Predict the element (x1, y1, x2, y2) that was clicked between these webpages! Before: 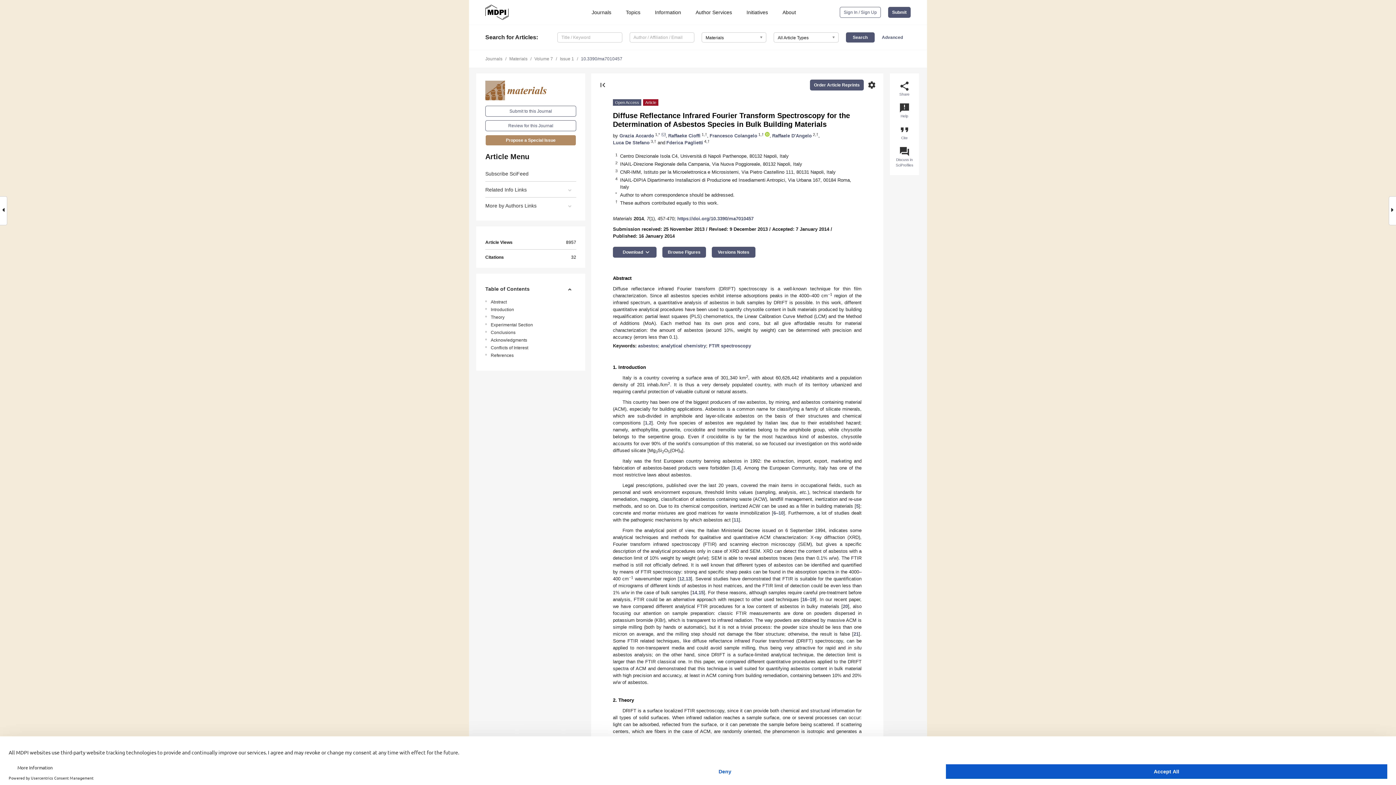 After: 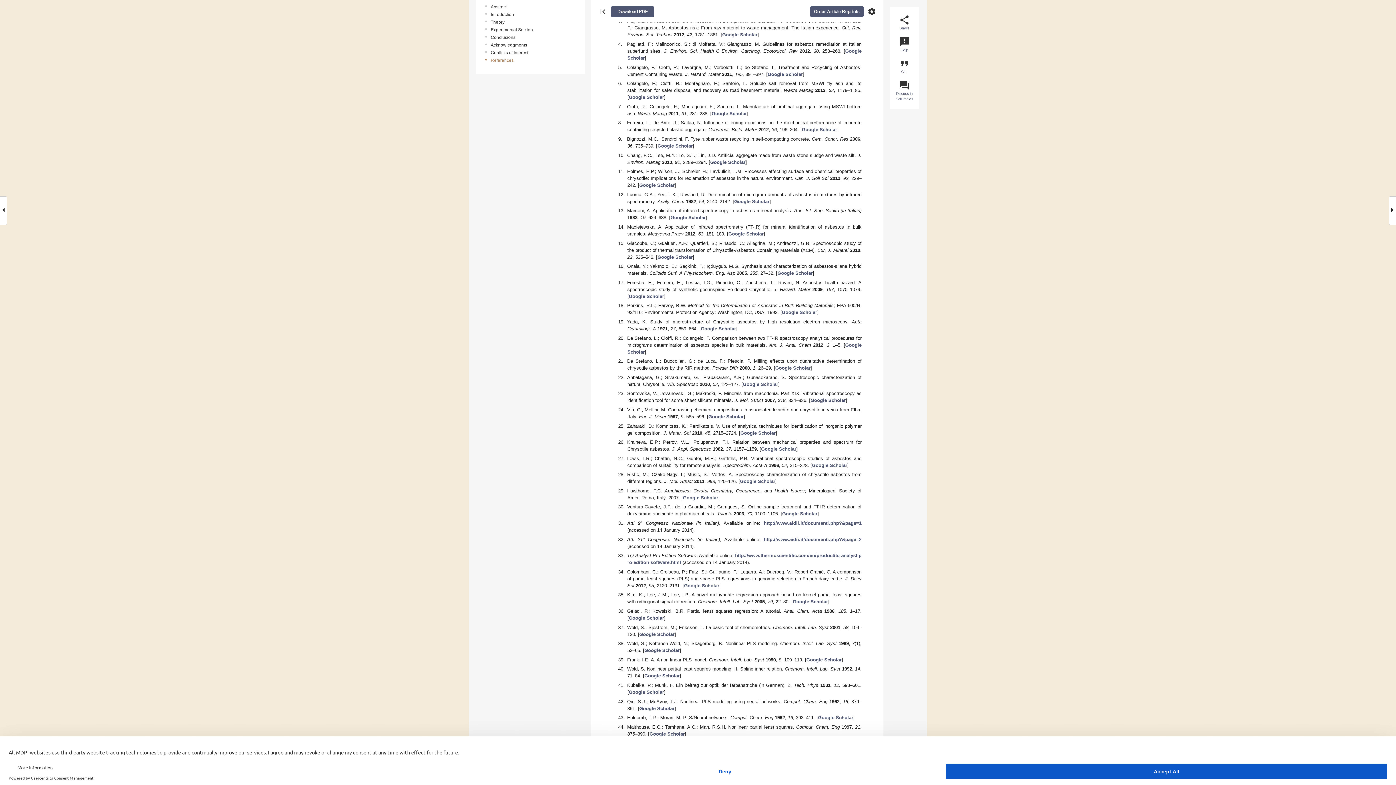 Action: label: 2 bbox: (649, 420, 651, 425)